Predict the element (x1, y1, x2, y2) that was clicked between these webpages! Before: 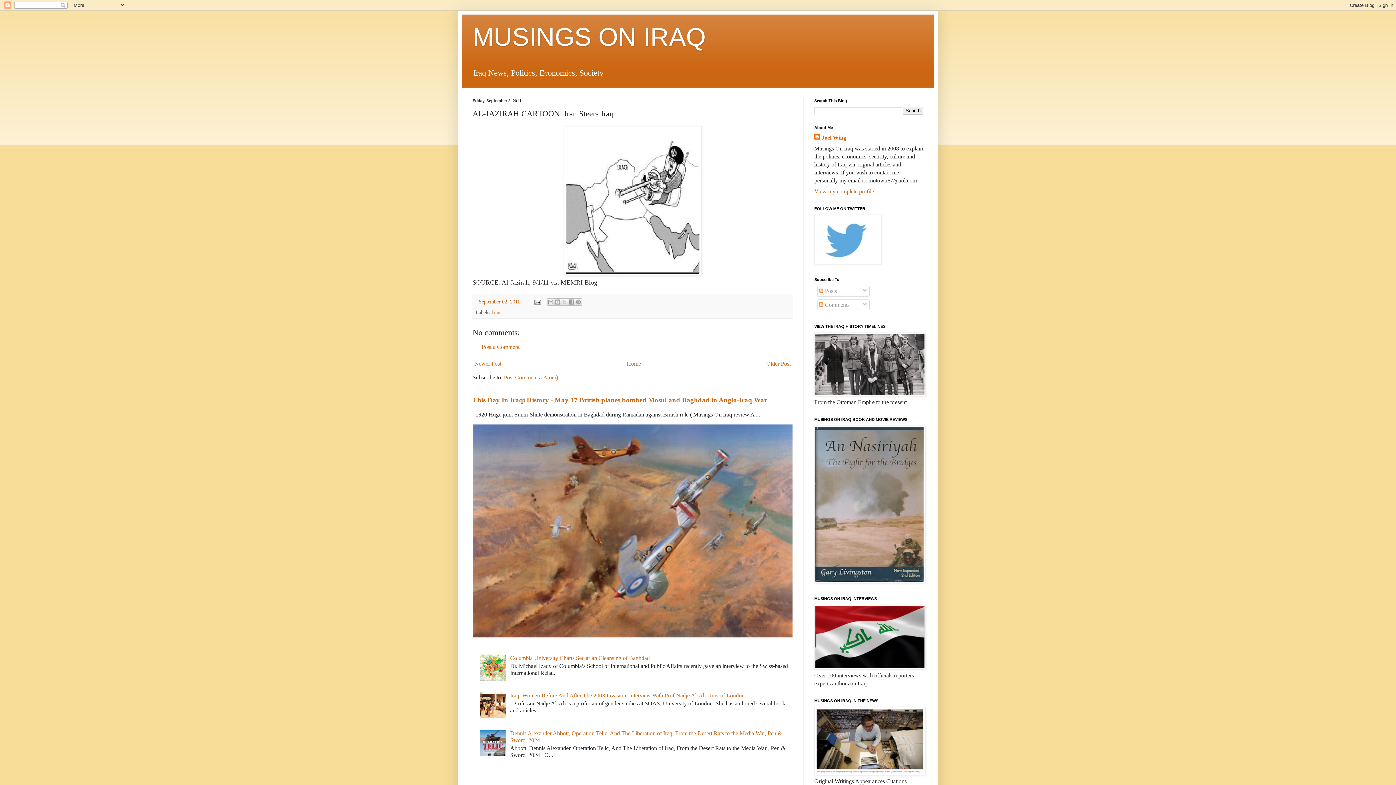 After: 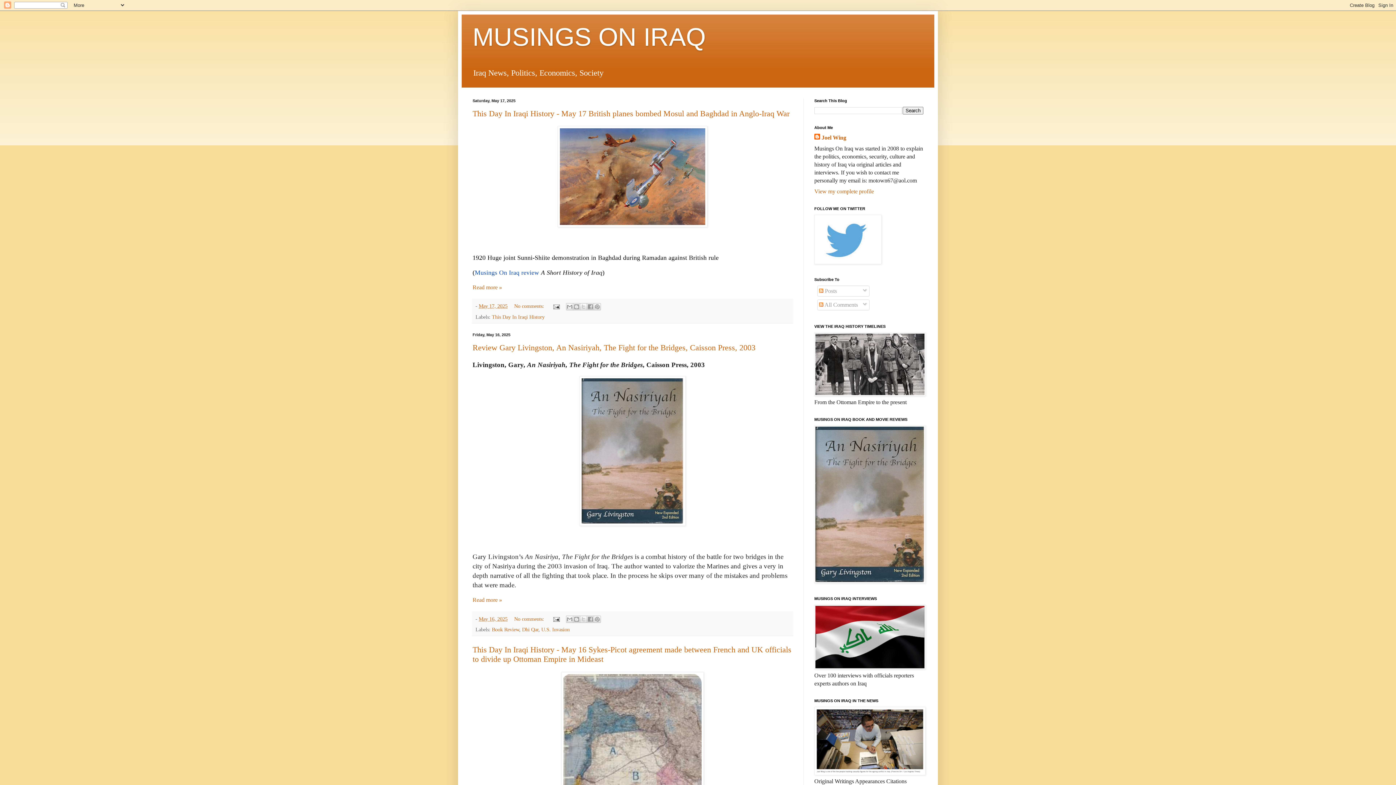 Action: bbox: (625, 359, 642, 368) label: Home